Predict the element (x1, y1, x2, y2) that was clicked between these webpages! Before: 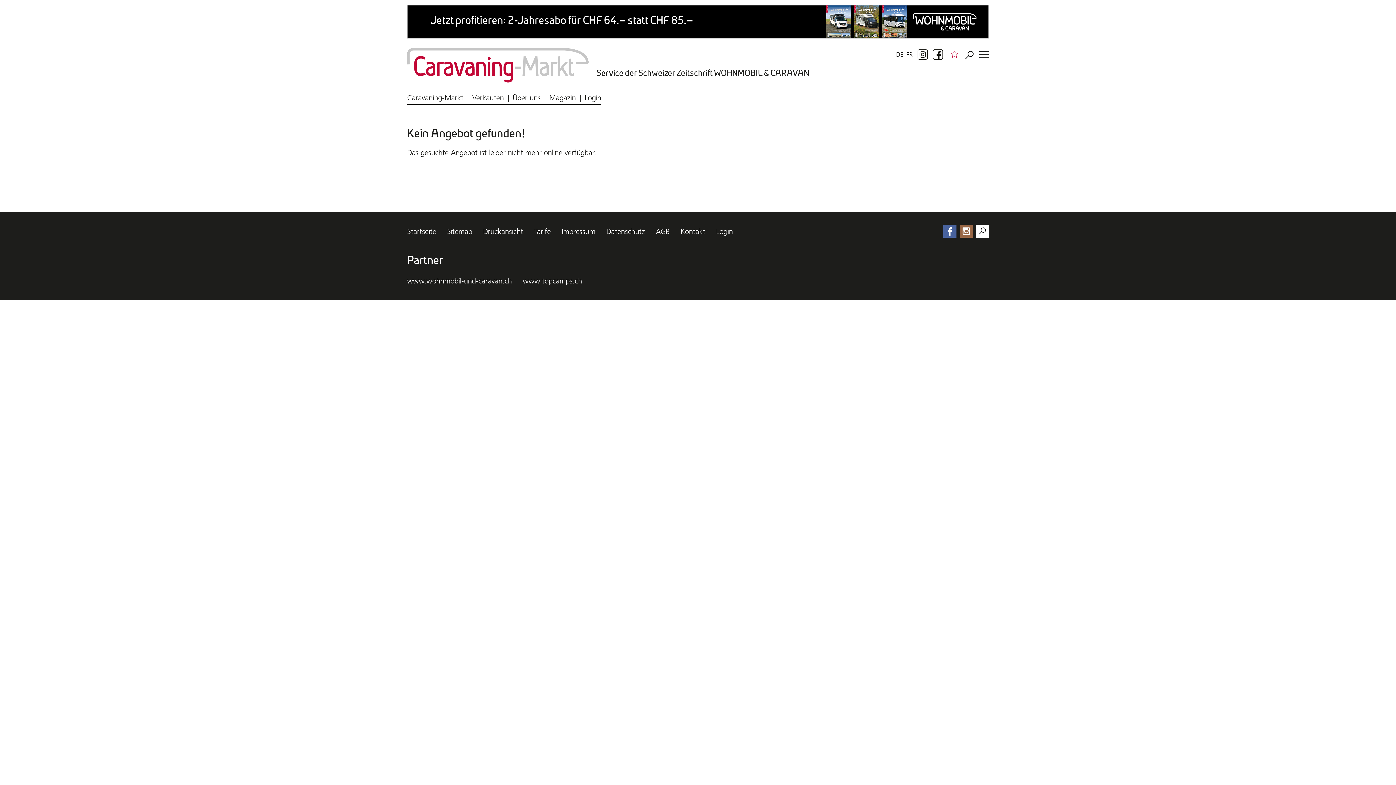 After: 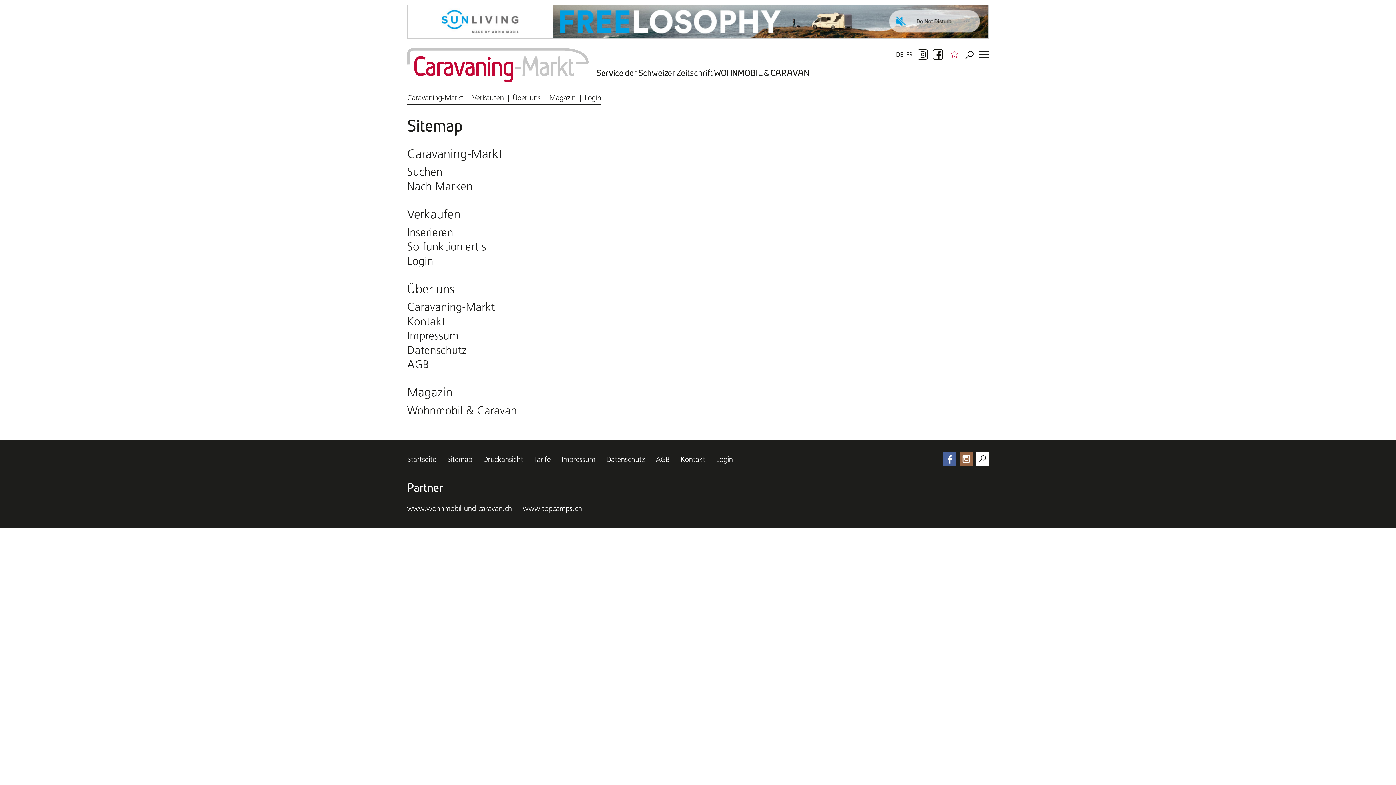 Action: label: Sitemap bbox: (447, 227, 472, 236)